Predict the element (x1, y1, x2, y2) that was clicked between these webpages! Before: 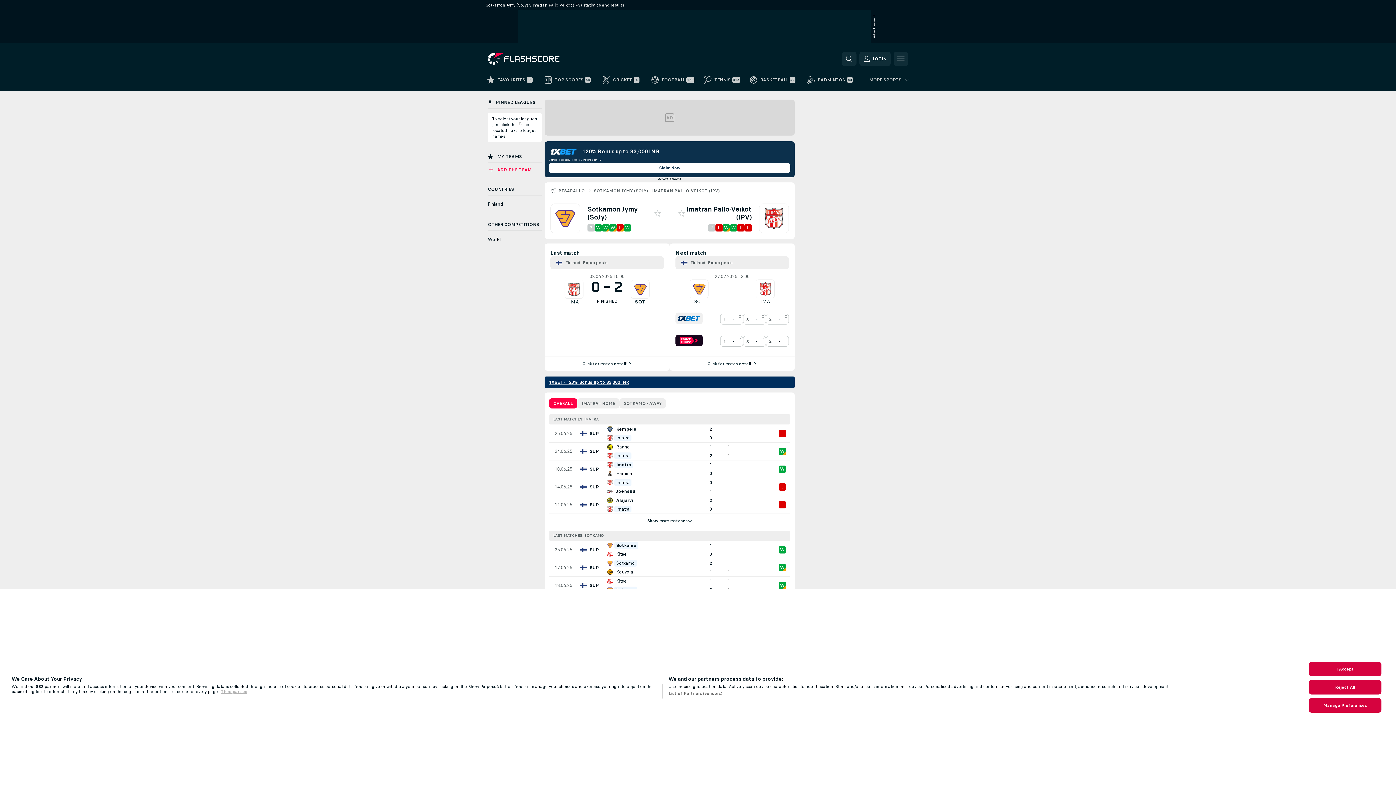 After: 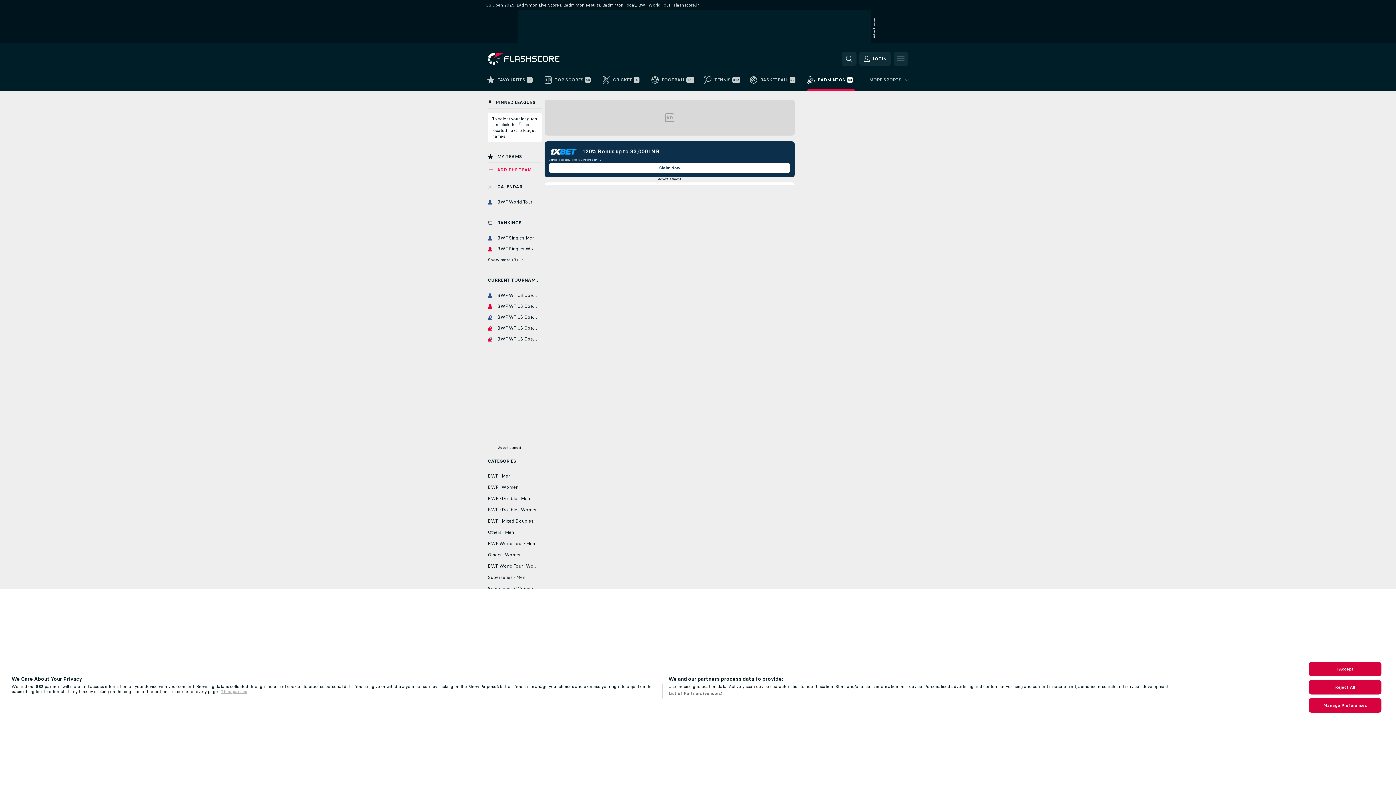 Action: bbox: (802, 73, 860, 90) label: BADMINTON